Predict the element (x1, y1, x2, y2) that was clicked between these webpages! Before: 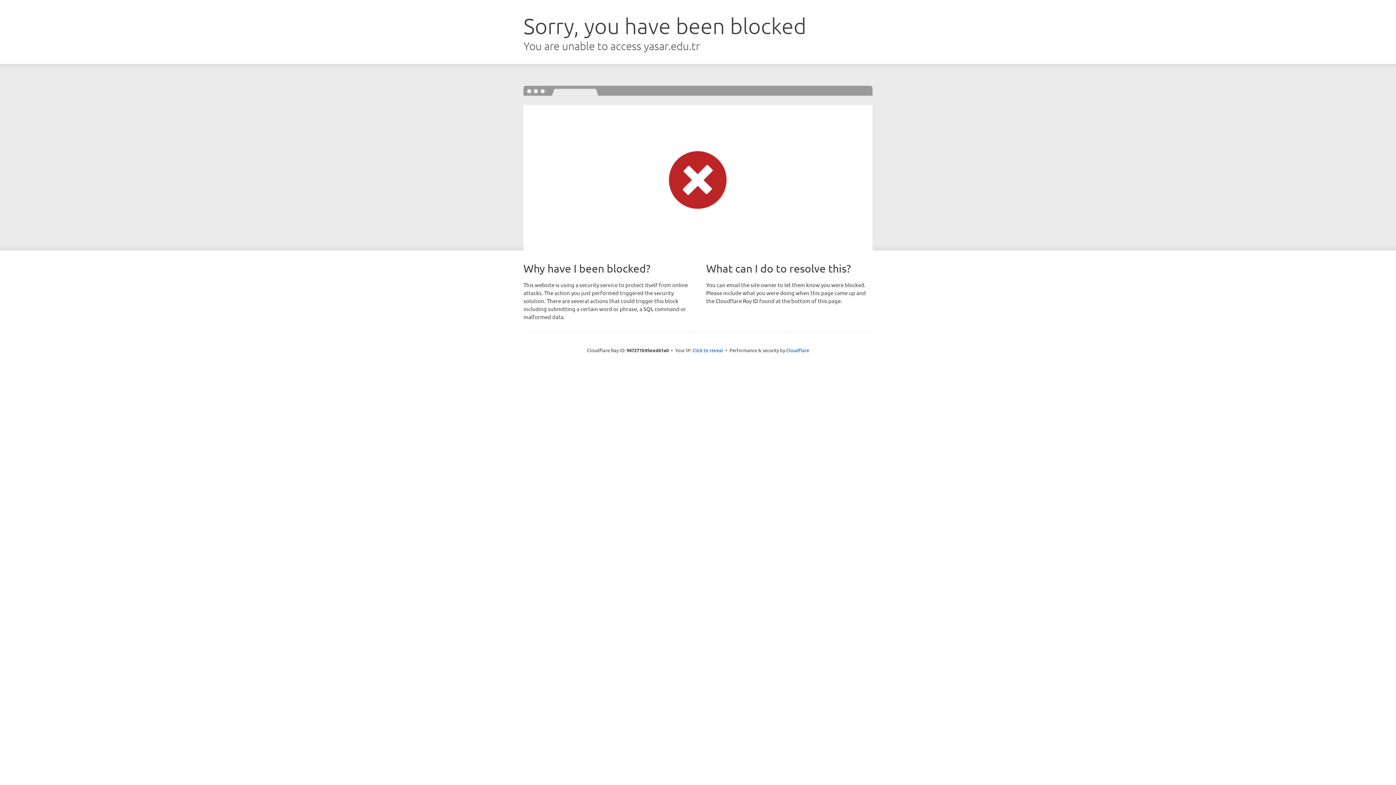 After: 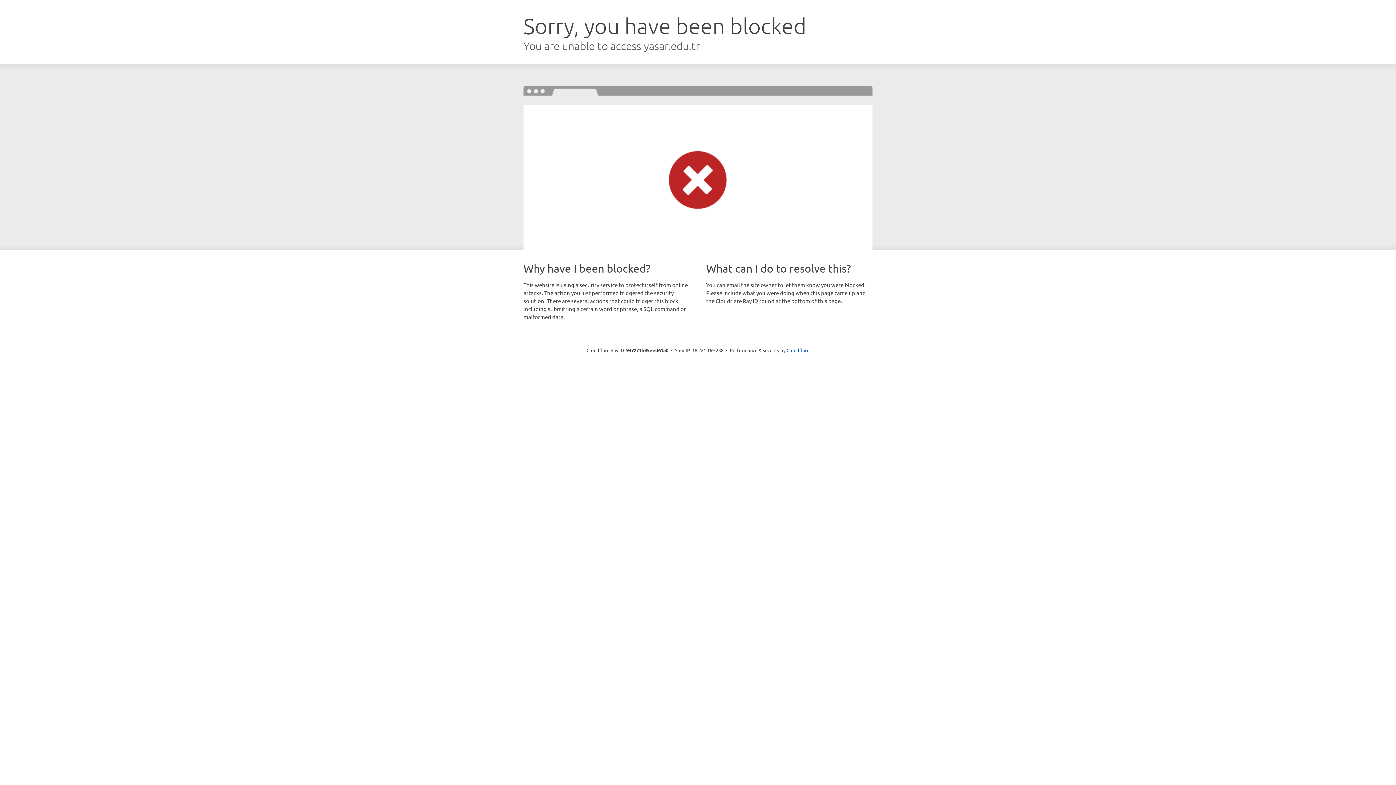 Action: label: Click to reveal bbox: (692, 346, 723, 353)